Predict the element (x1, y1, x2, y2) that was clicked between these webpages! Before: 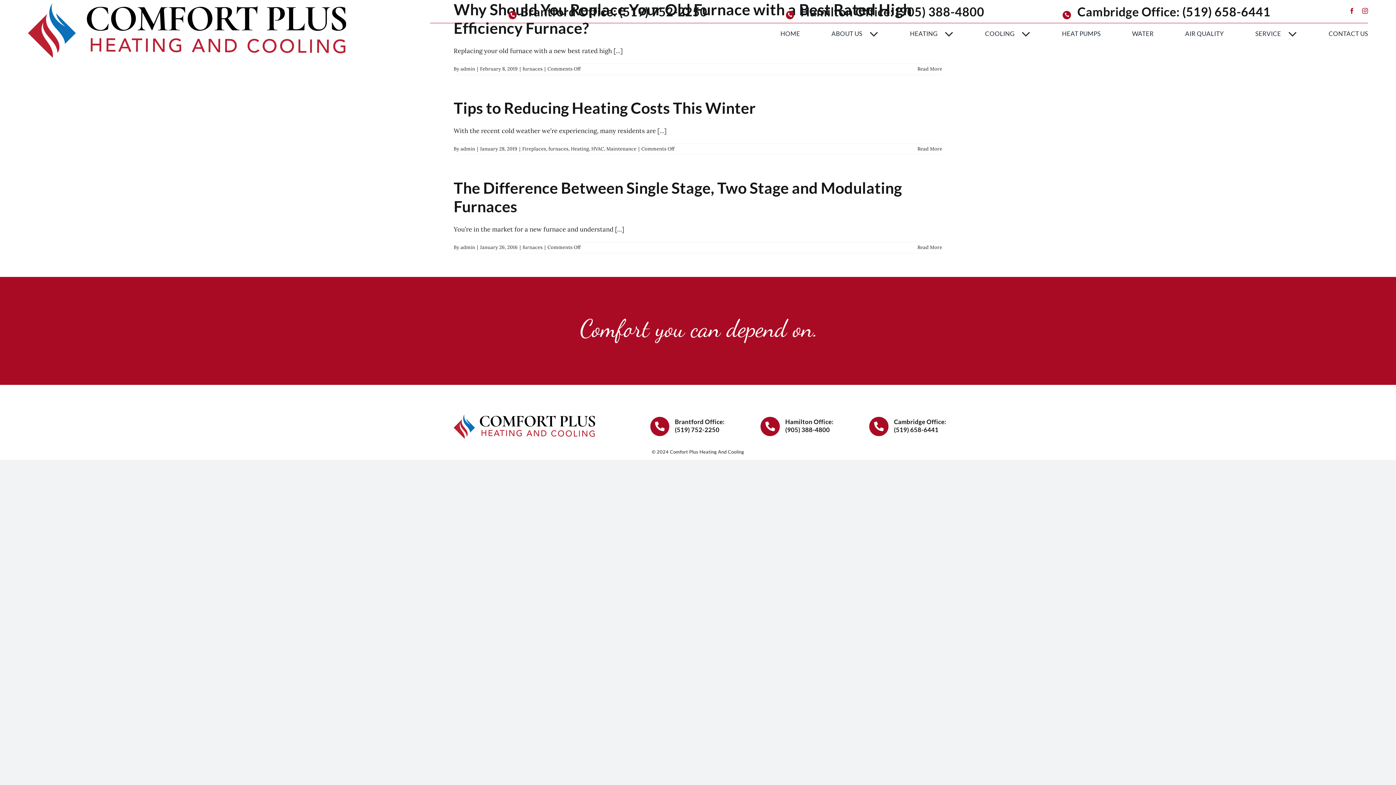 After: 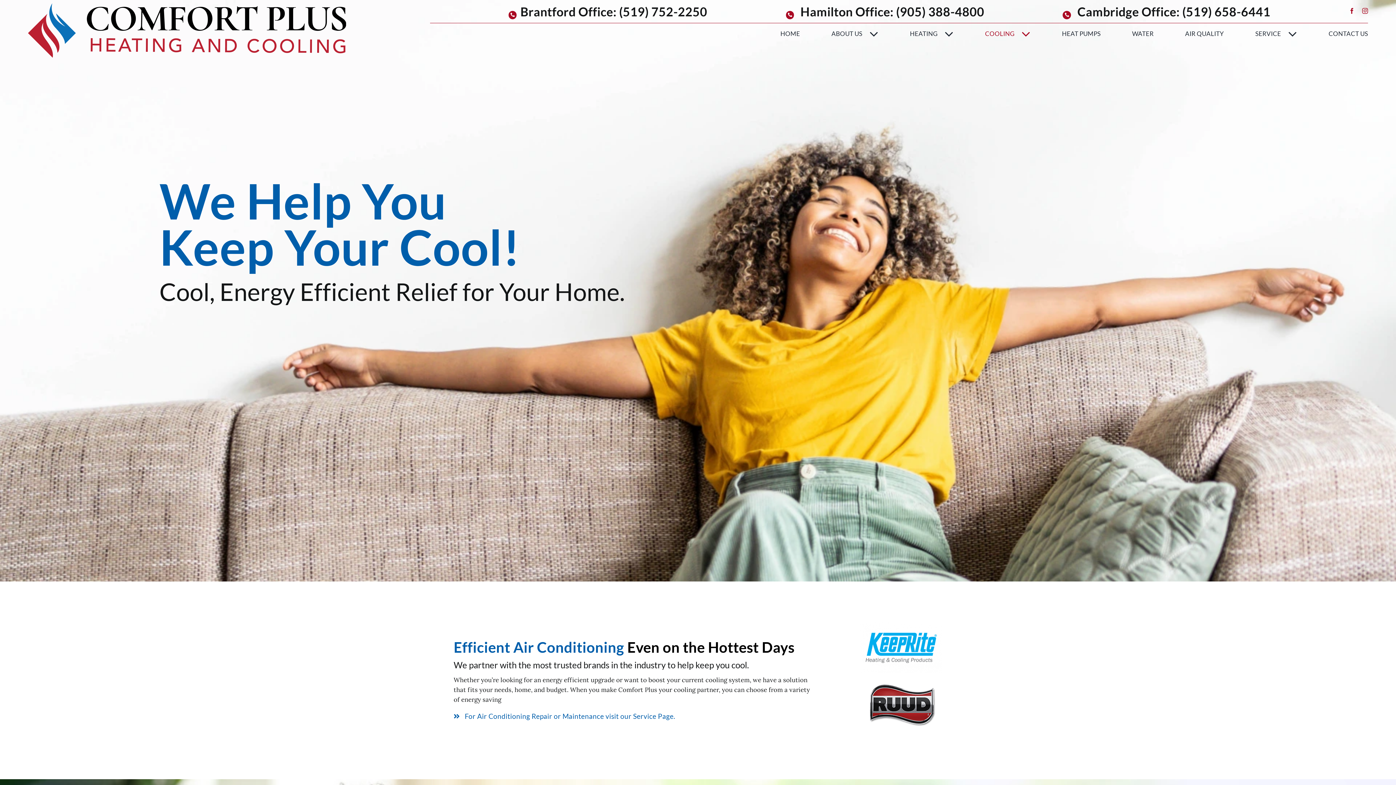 Action: label: COOLING bbox: (985, 21, 1030, 46)